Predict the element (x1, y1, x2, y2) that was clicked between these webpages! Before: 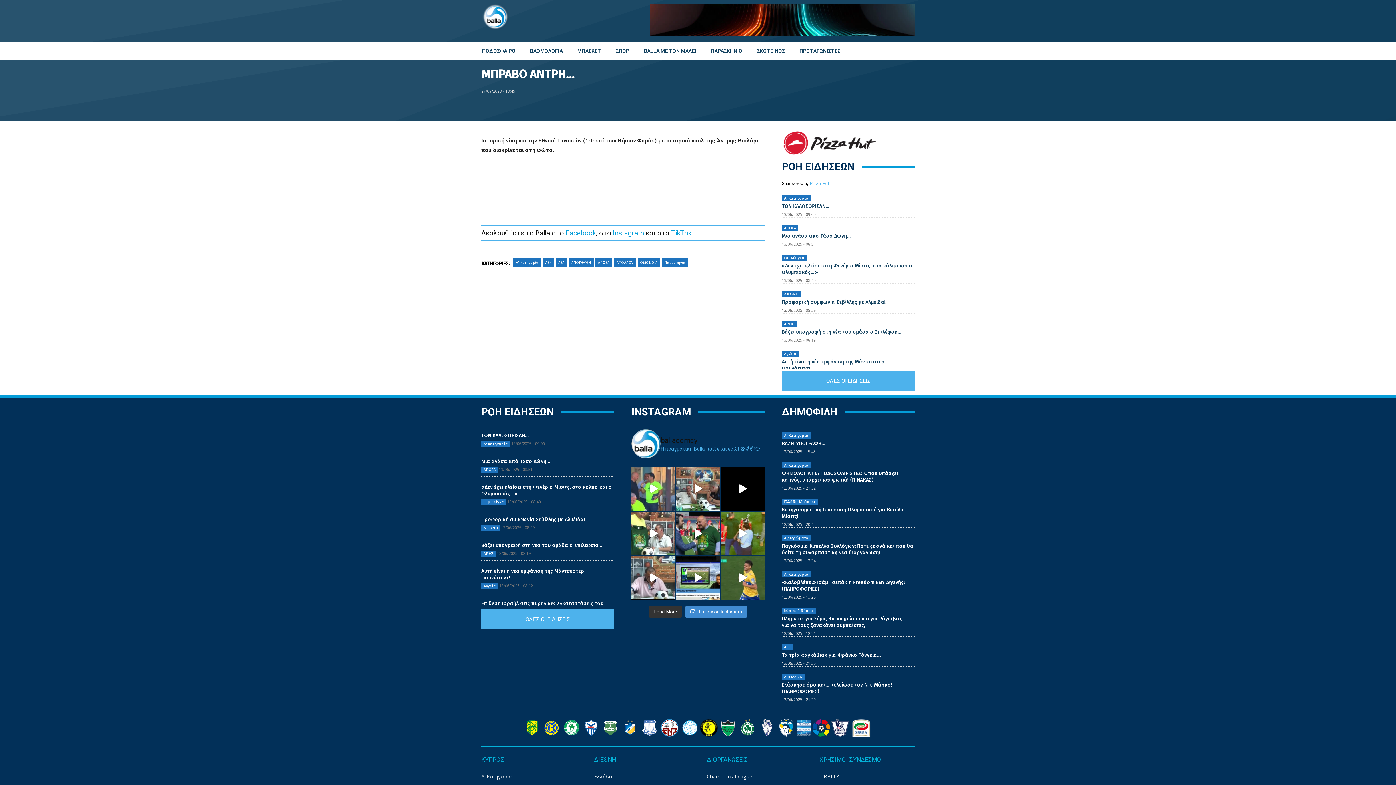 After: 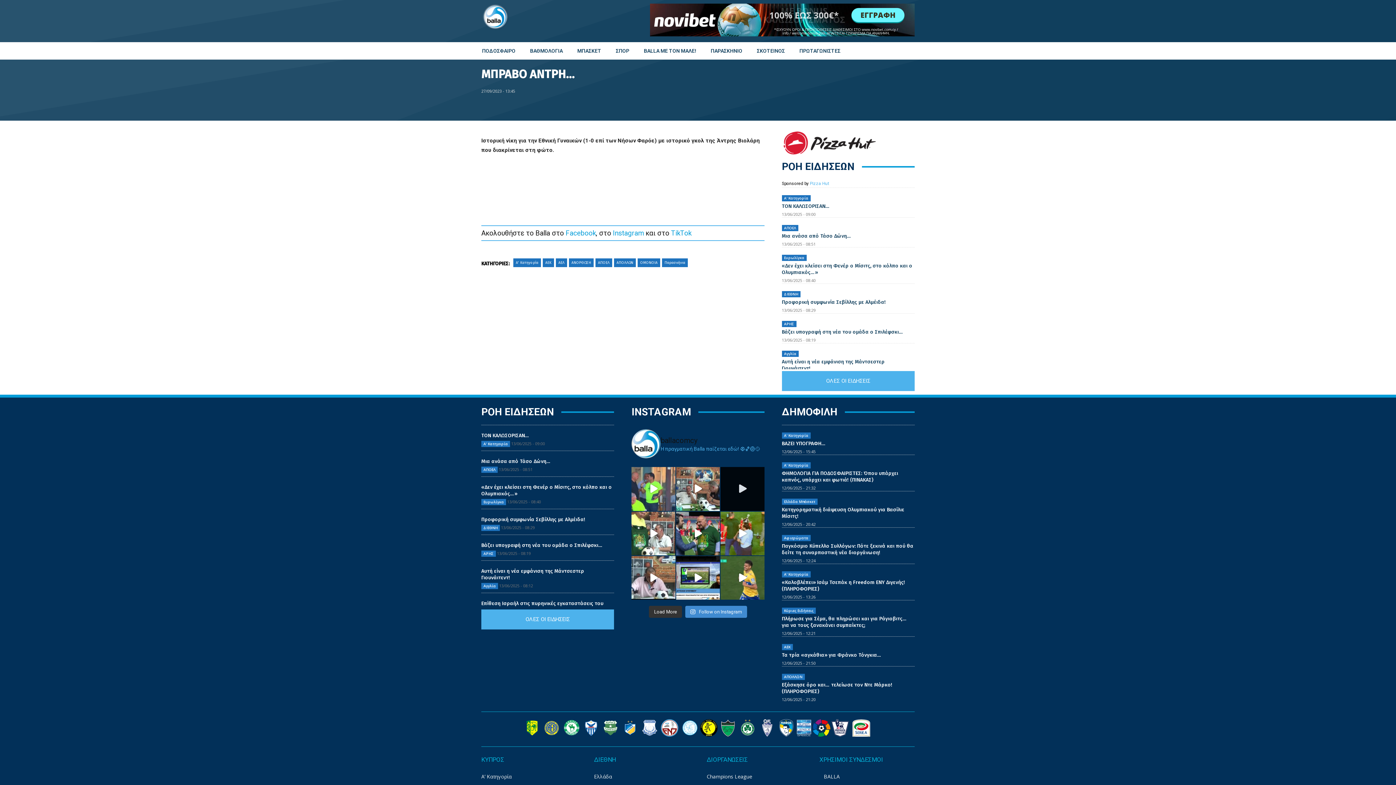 Action: label: OI TYΧΕΡΟΙ ΤΟΥ ΔΙΑΓΩΝΙΣΜΟΥ ΤΗ bbox: (720, 652, 764, 695)